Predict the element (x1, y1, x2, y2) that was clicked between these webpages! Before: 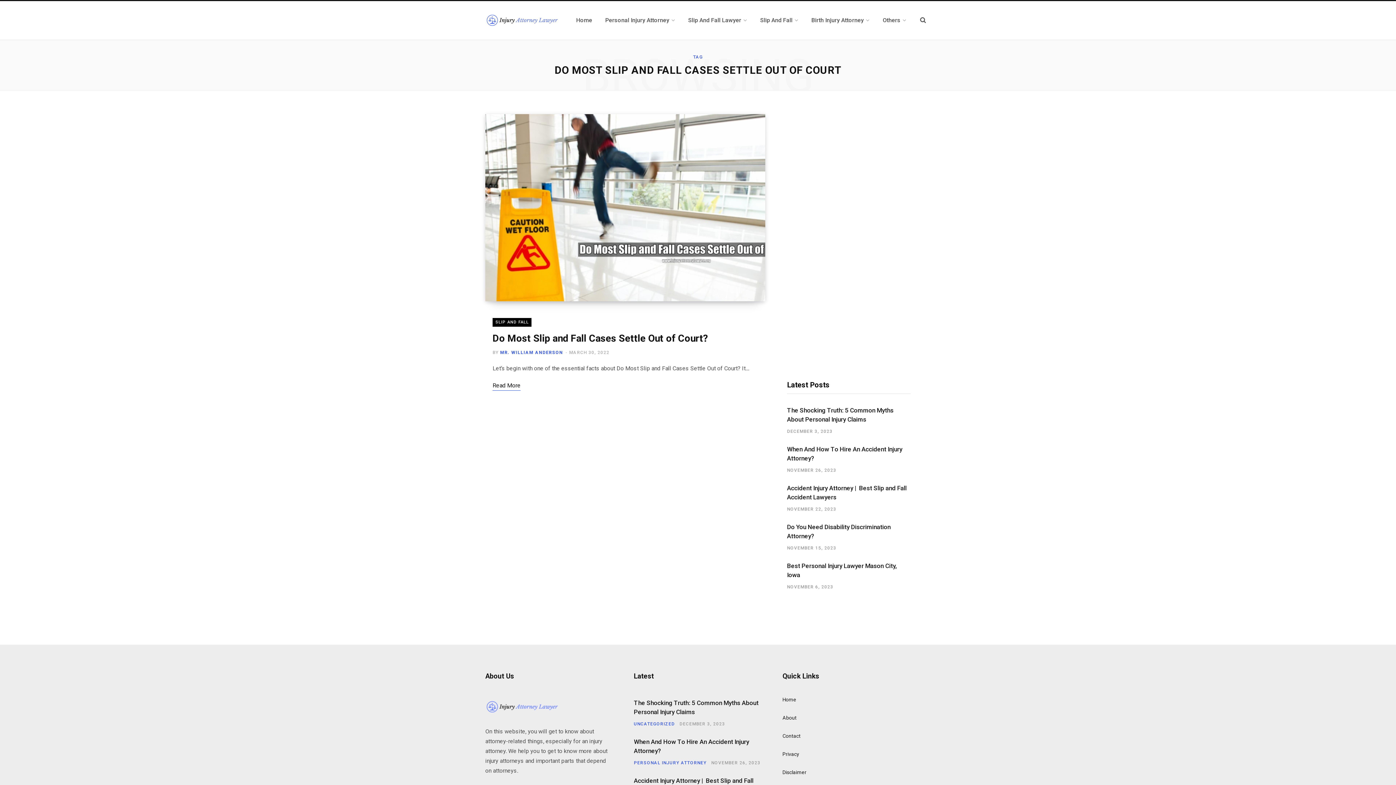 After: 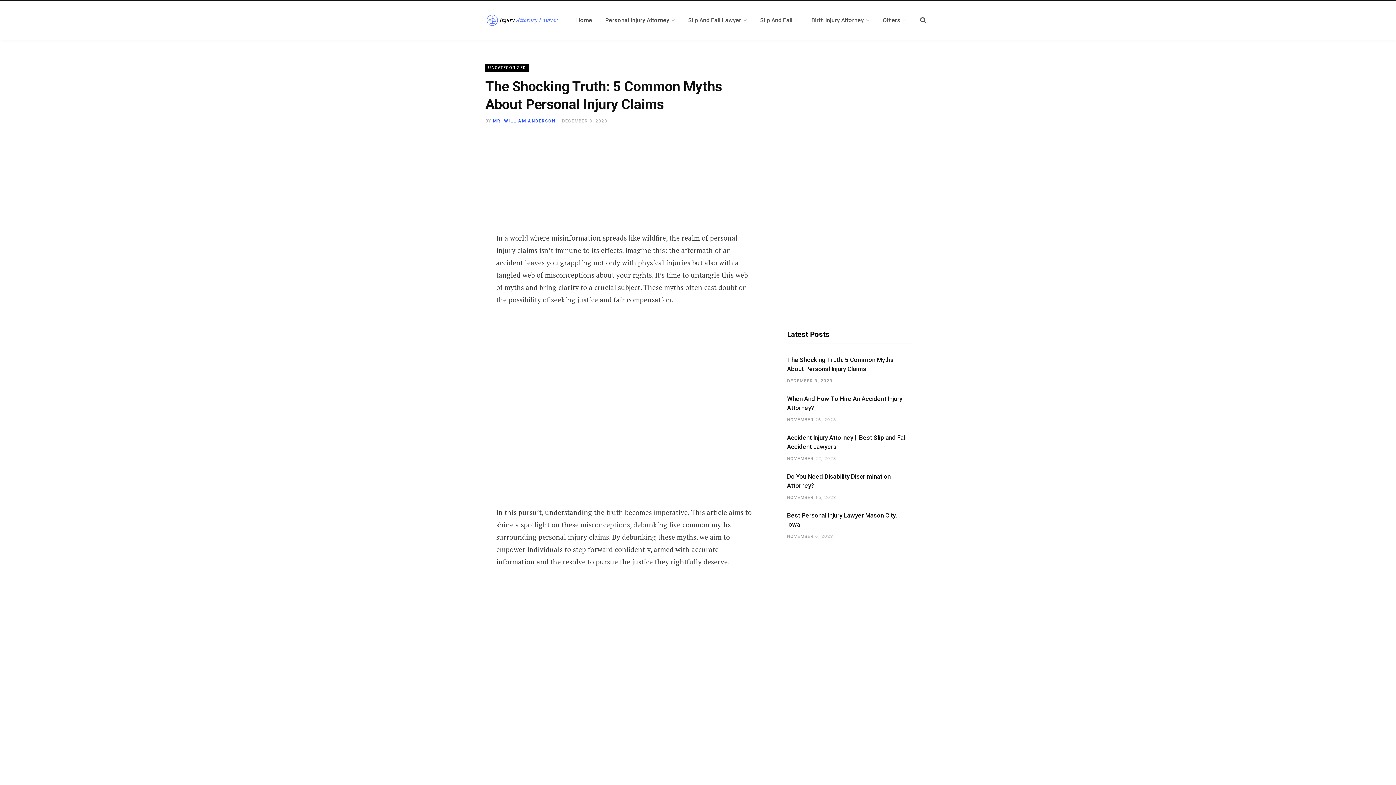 Action: label: DECEMBER 3, 2023 bbox: (679, 721, 725, 727)